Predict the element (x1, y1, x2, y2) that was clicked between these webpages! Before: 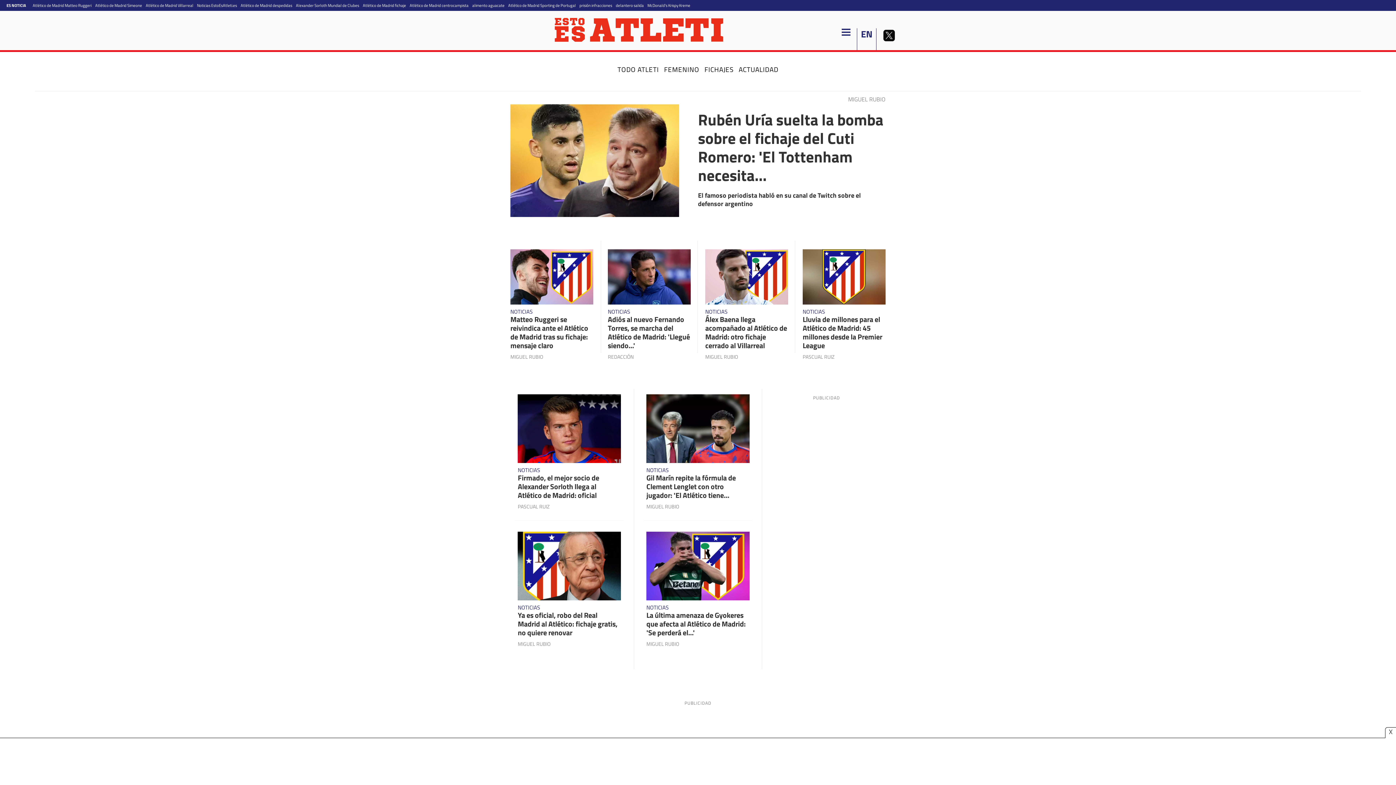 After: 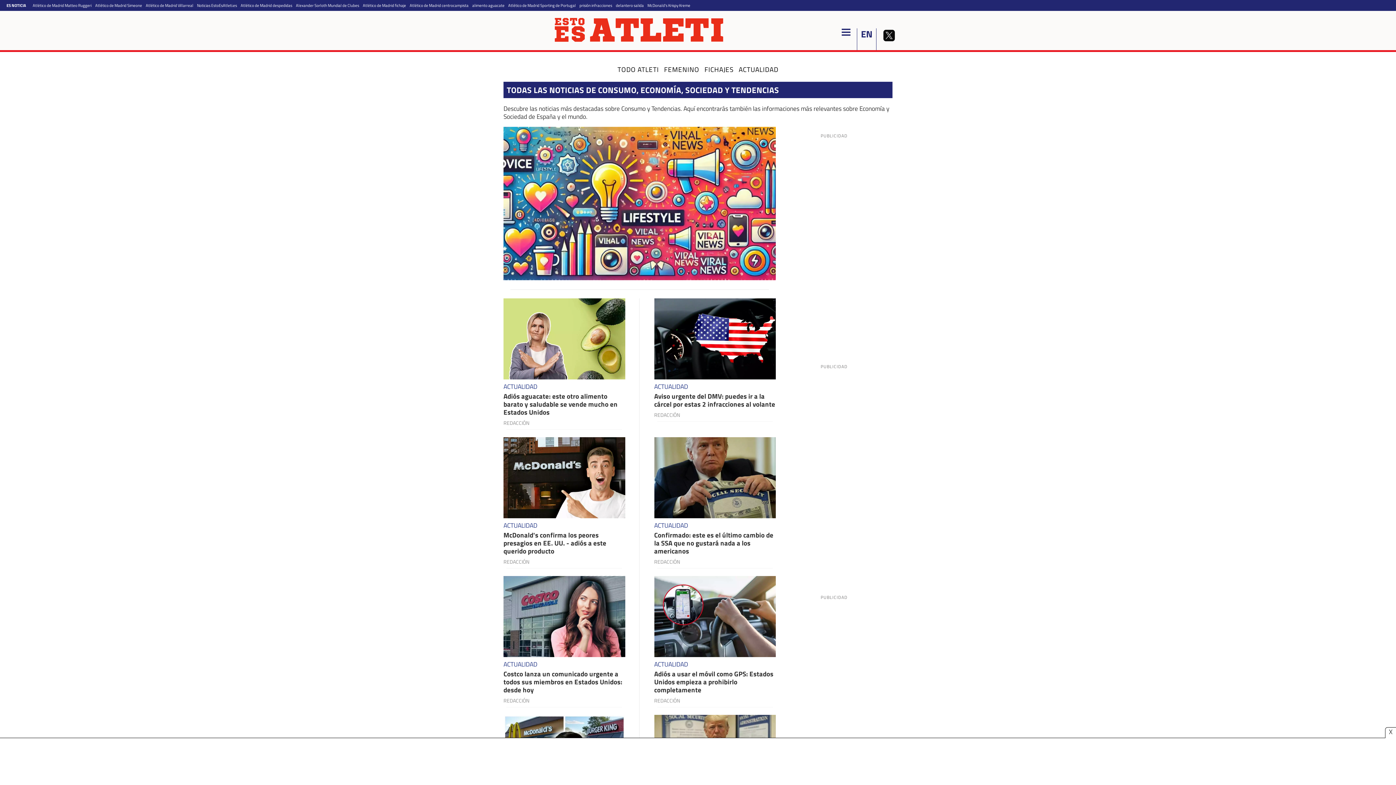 Action: label: ACTUALIDAD bbox: (738, 64, 778, 74)